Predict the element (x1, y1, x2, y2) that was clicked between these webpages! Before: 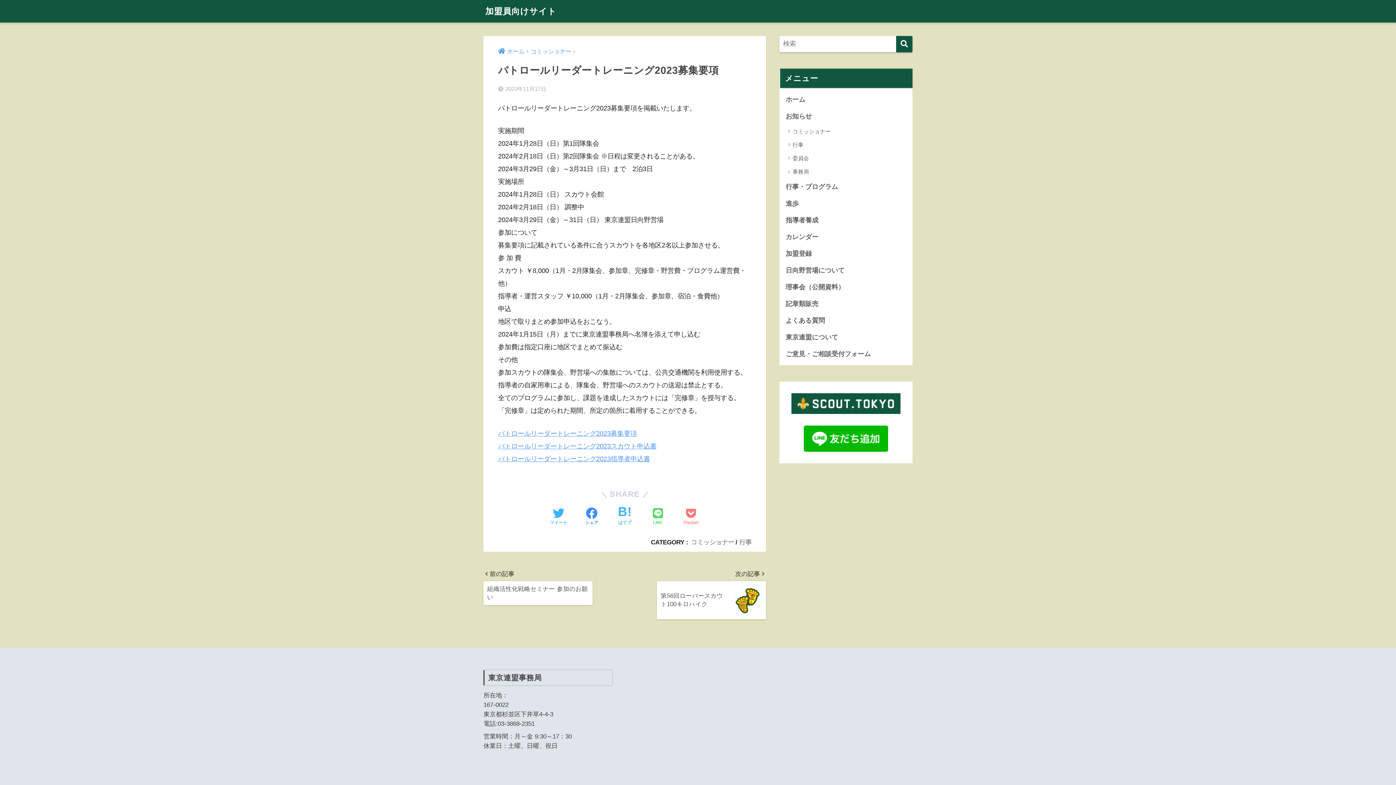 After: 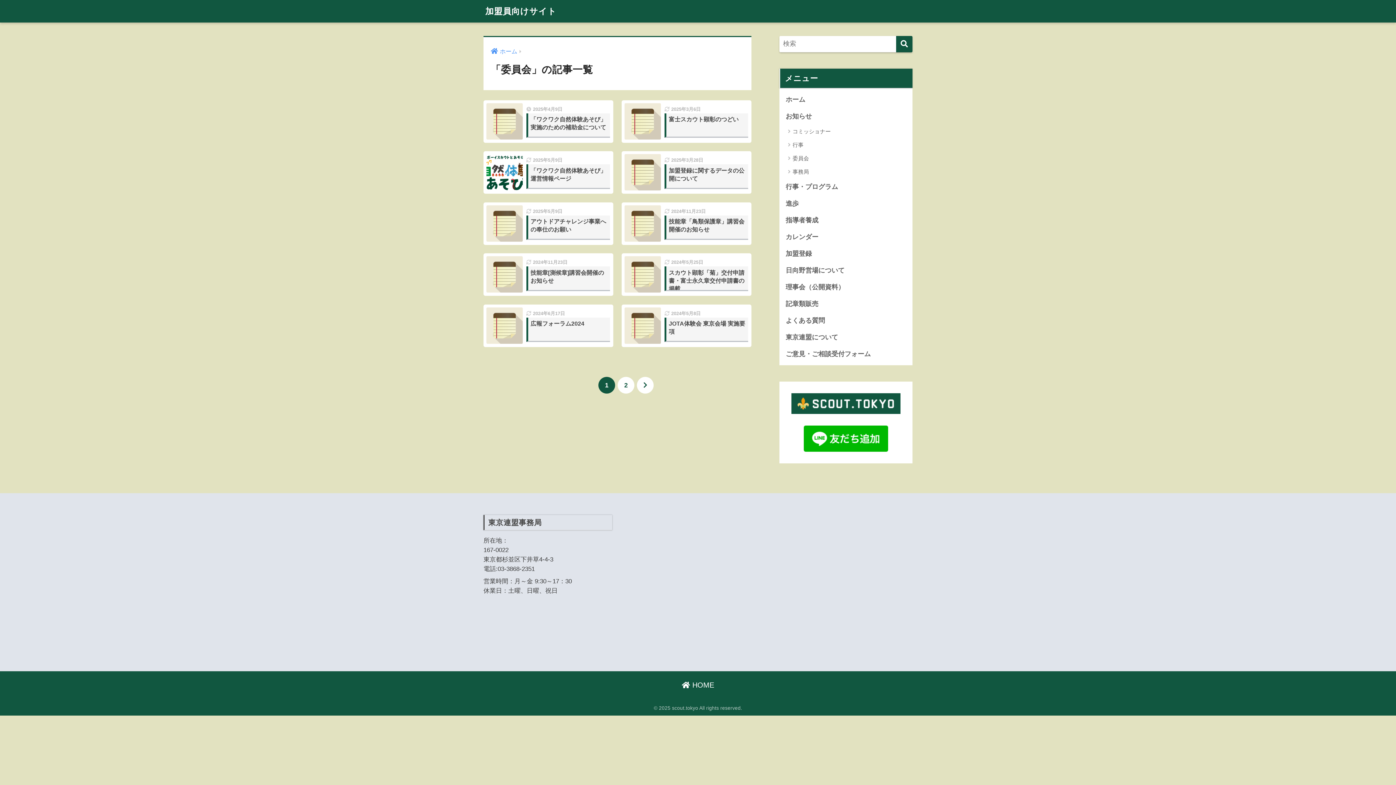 Action: label: 委員会 bbox: (783, 151, 909, 165)